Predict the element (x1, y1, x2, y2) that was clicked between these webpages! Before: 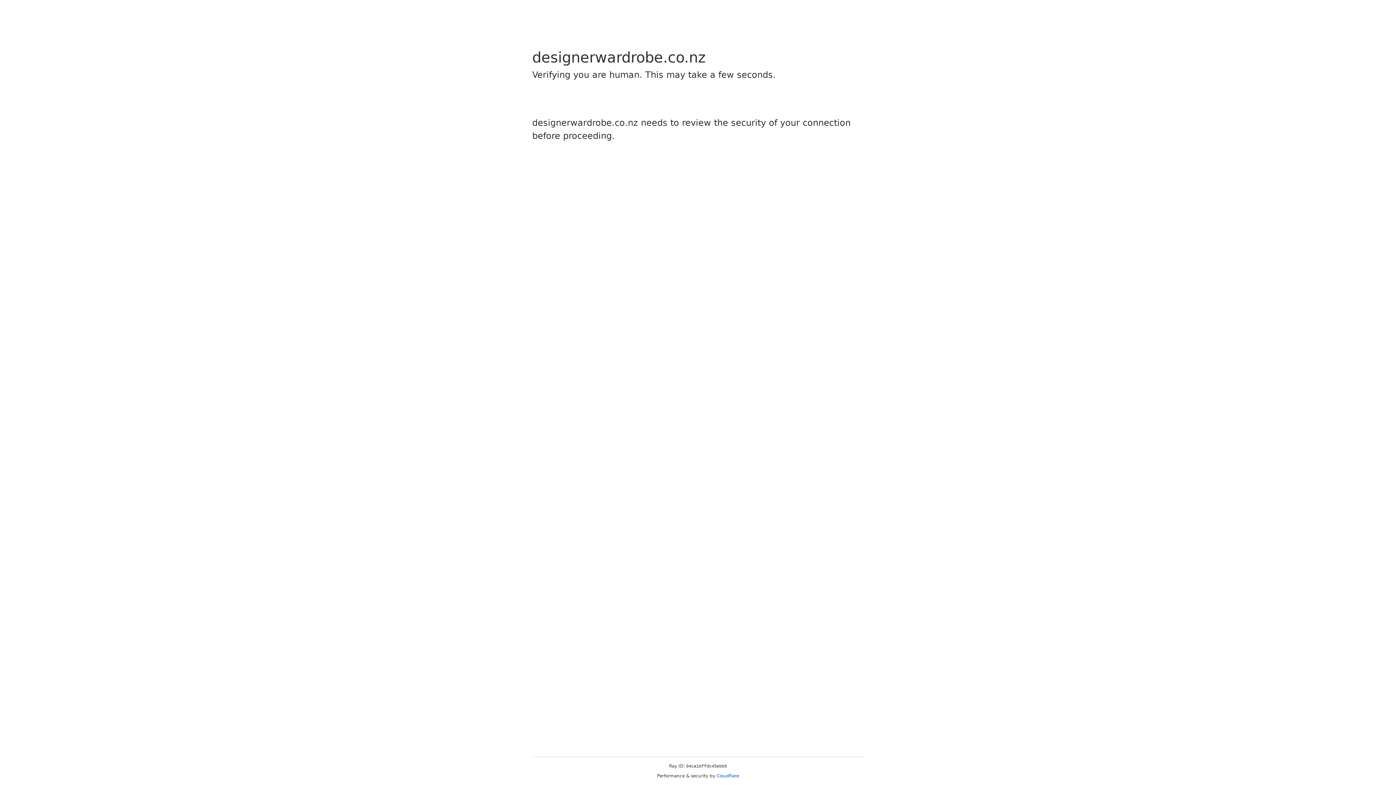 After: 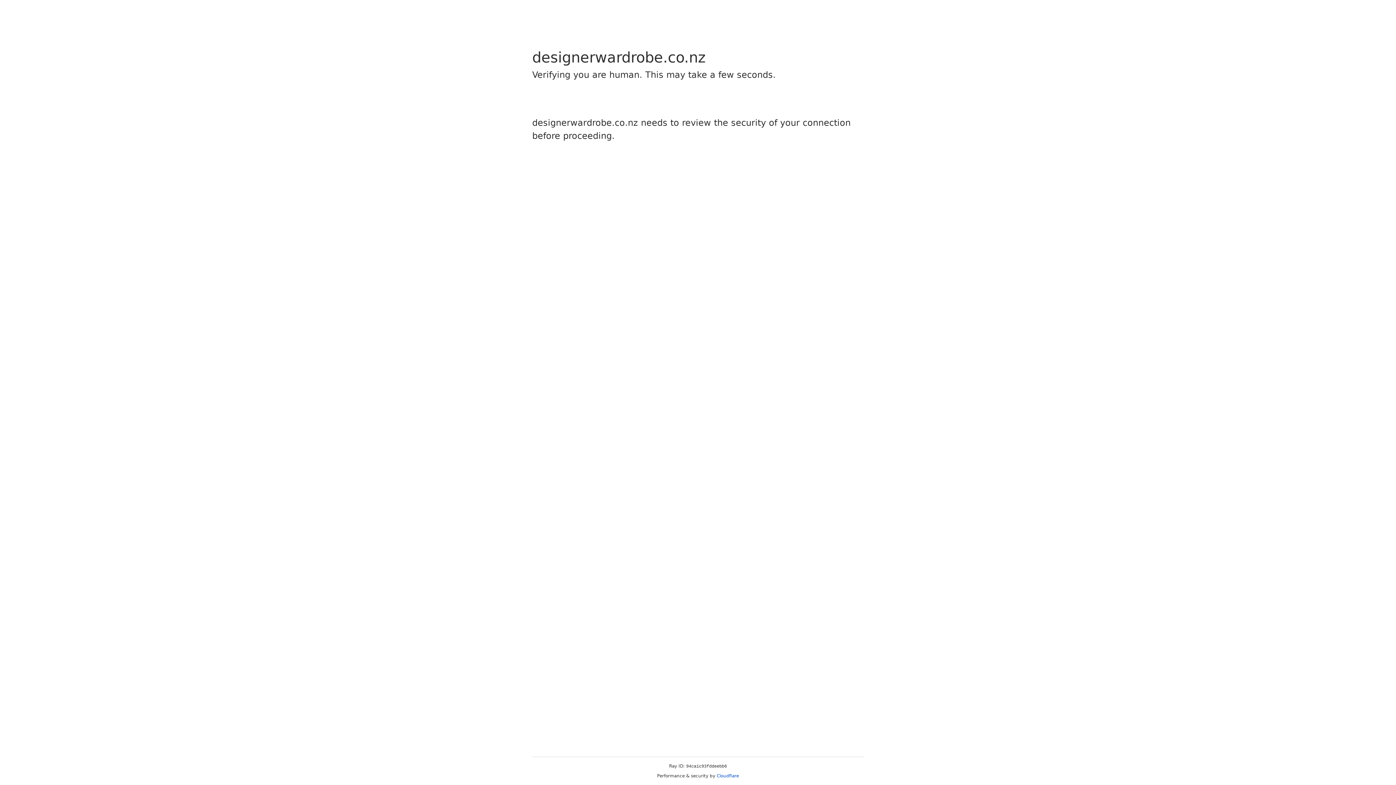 Action: label: Cloudflare bbox: (716, 773, 739, 778)